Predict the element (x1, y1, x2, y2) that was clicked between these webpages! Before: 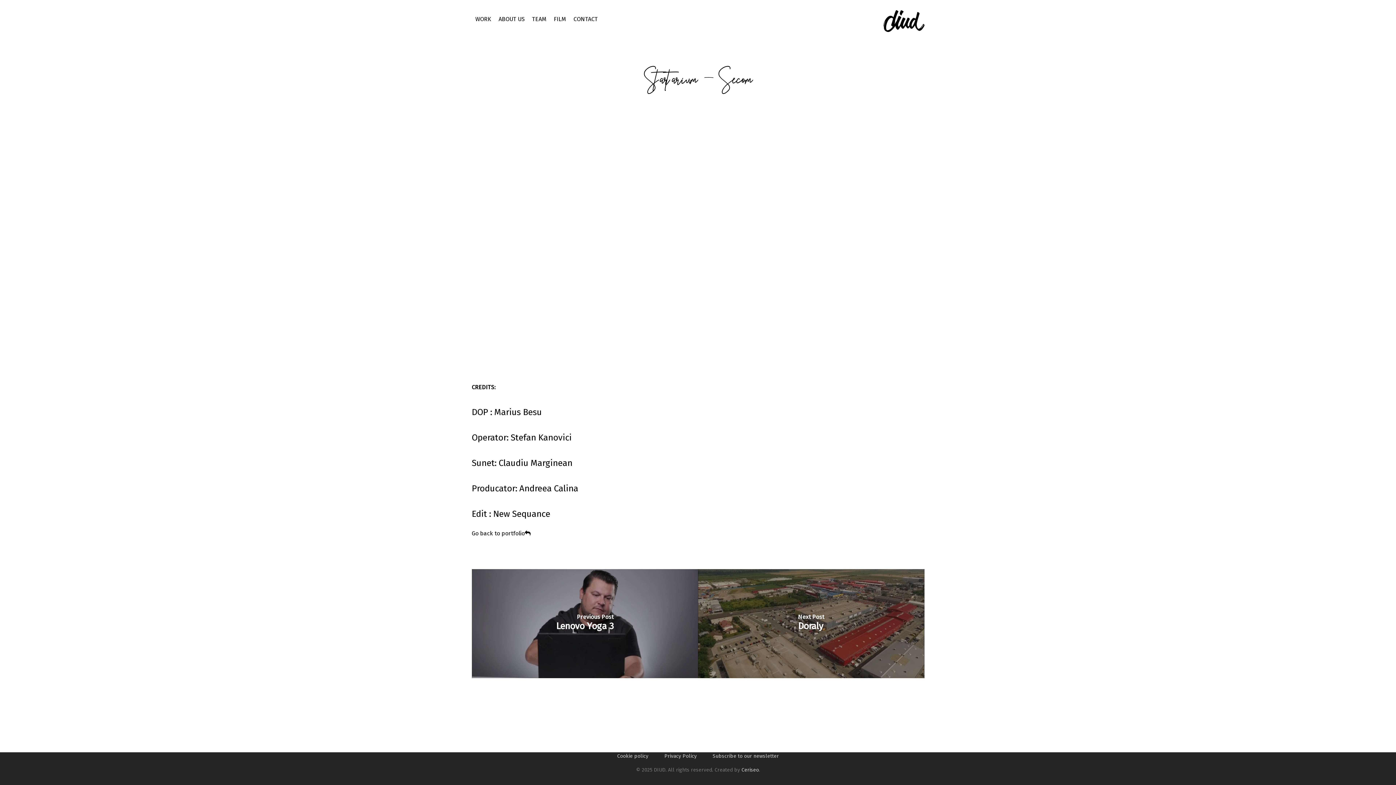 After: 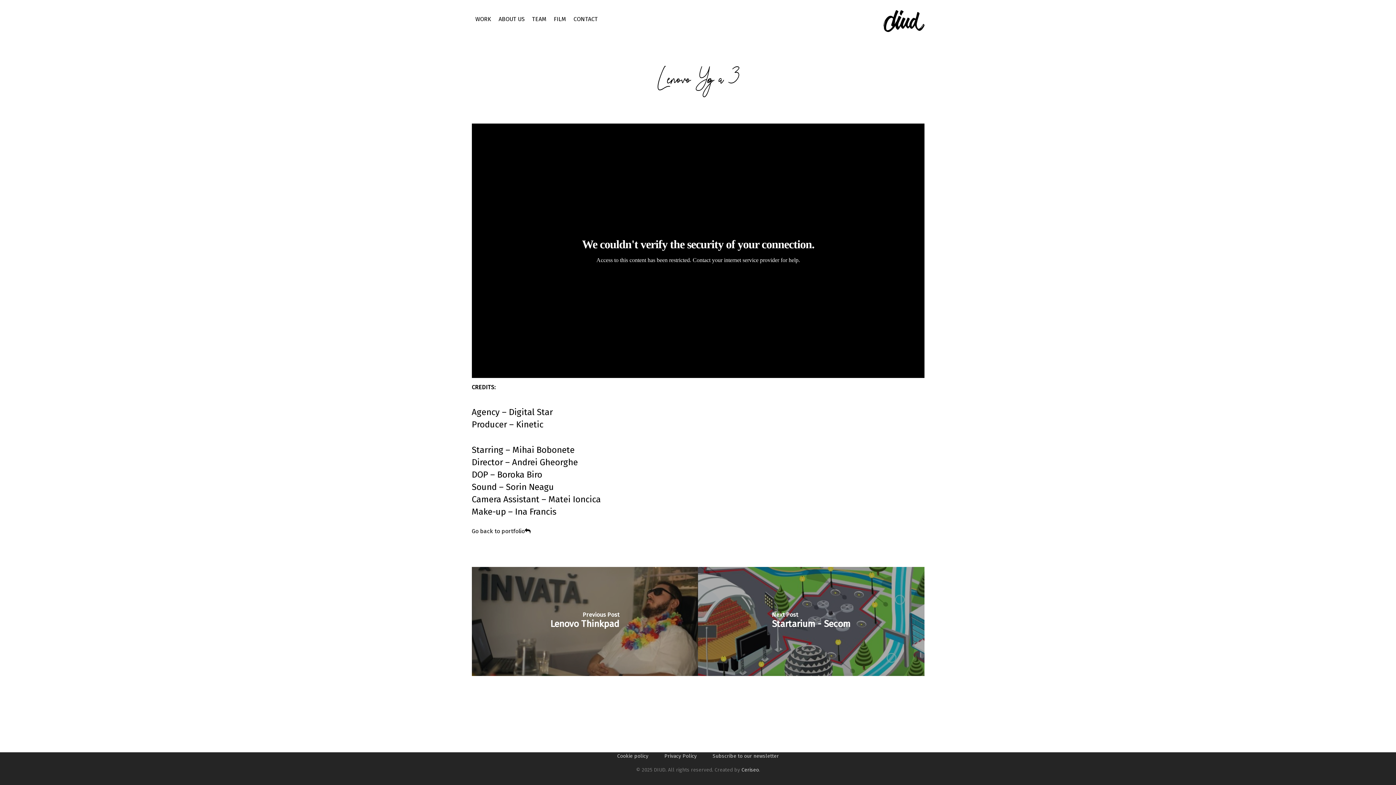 Action: bbox: (471, 569, 698, 678) label: Lenovo Yoga 3